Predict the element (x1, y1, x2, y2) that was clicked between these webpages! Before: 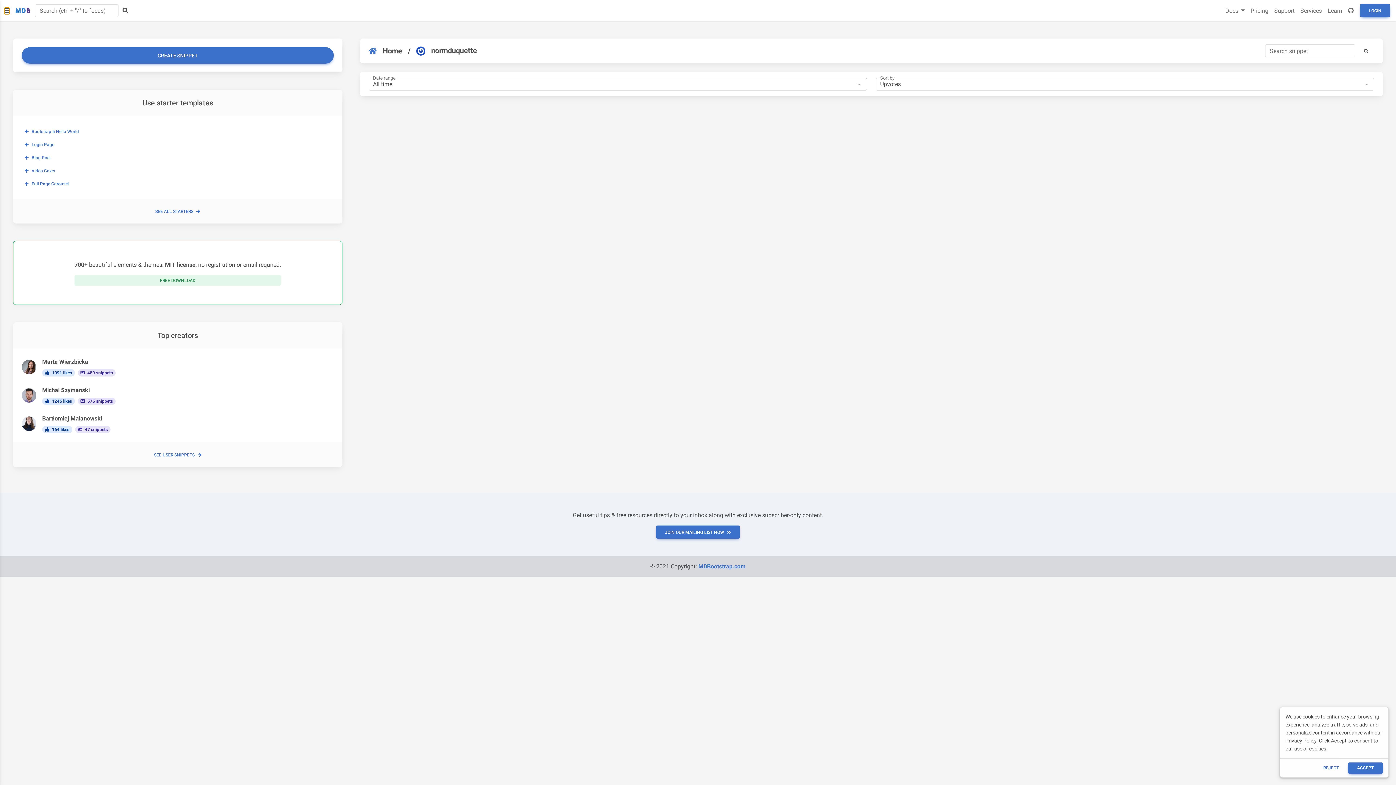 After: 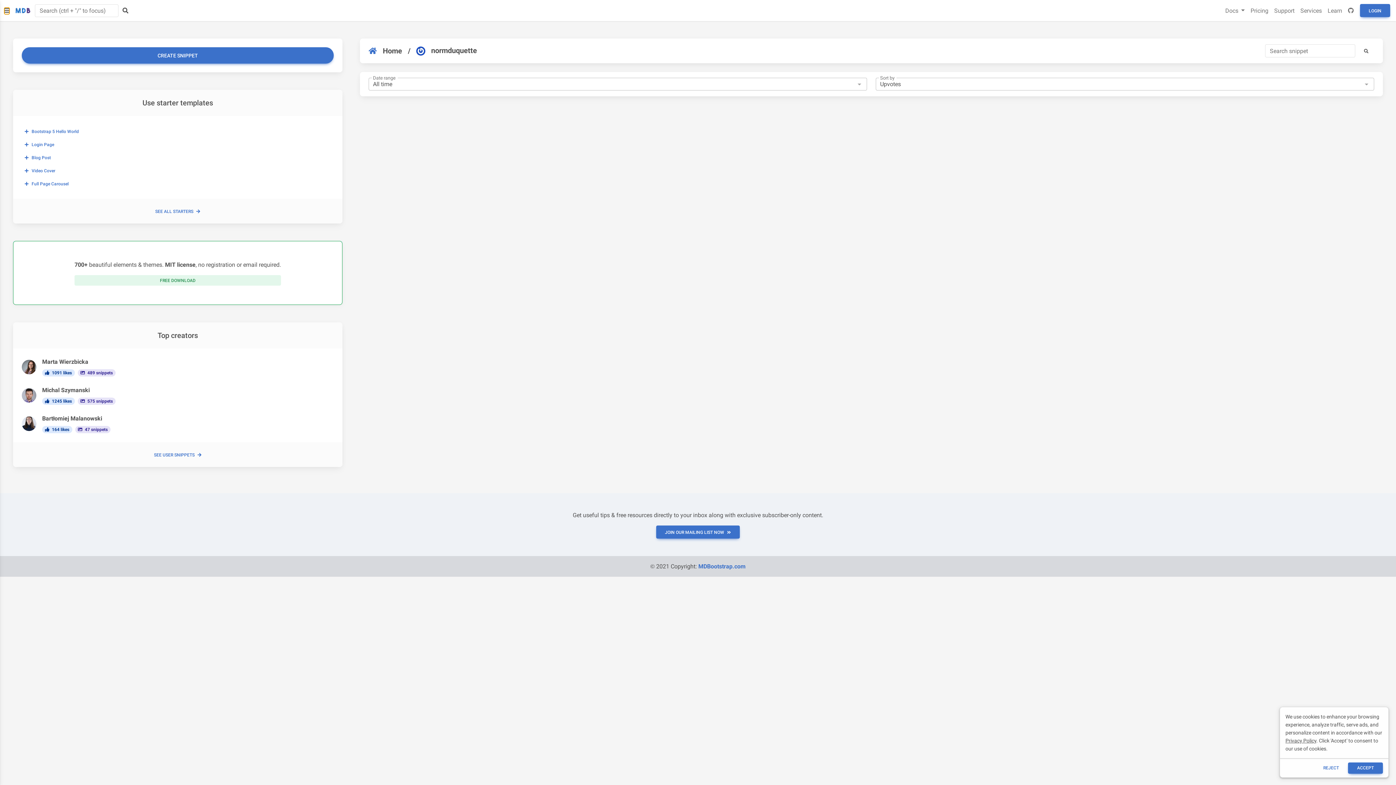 Action: bbox: (416, 46, 477, 55) label: normduquette